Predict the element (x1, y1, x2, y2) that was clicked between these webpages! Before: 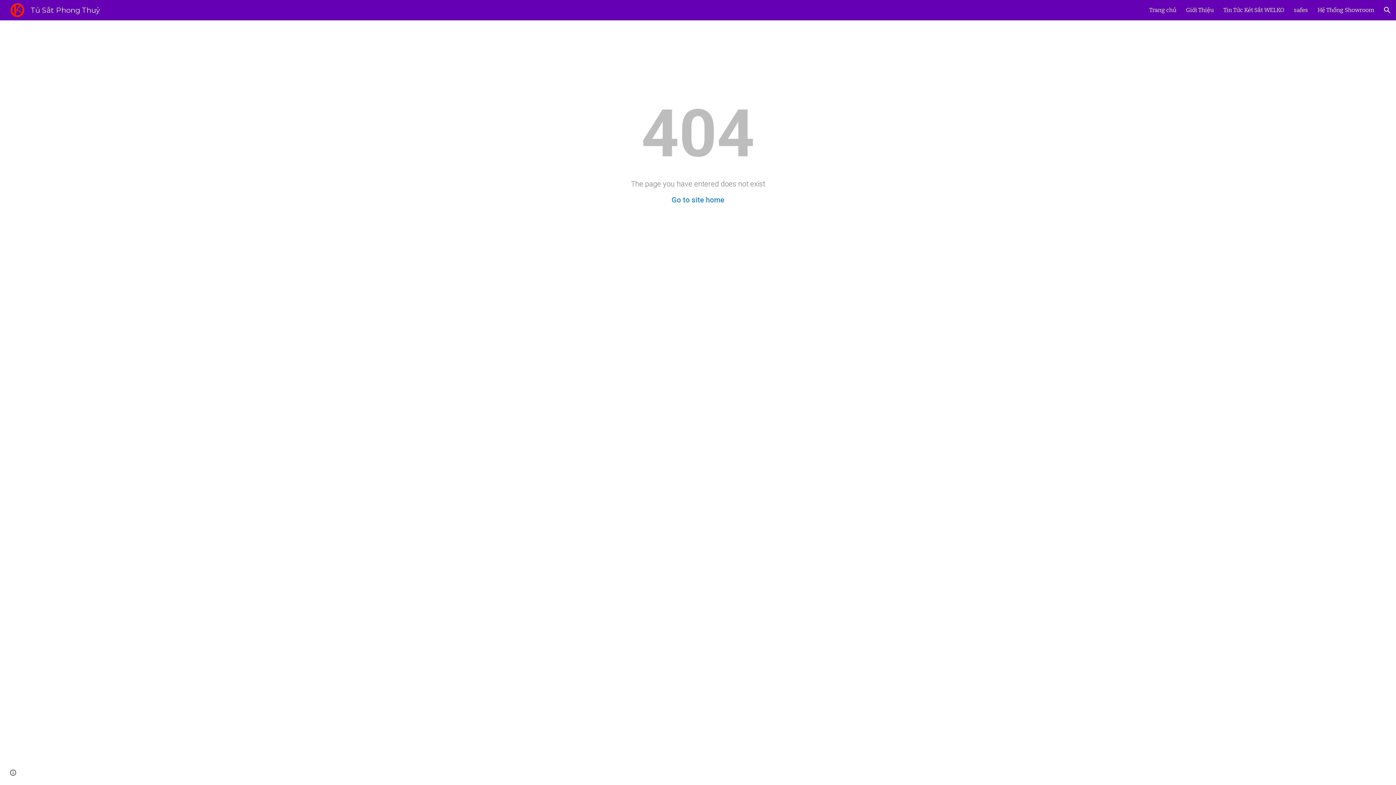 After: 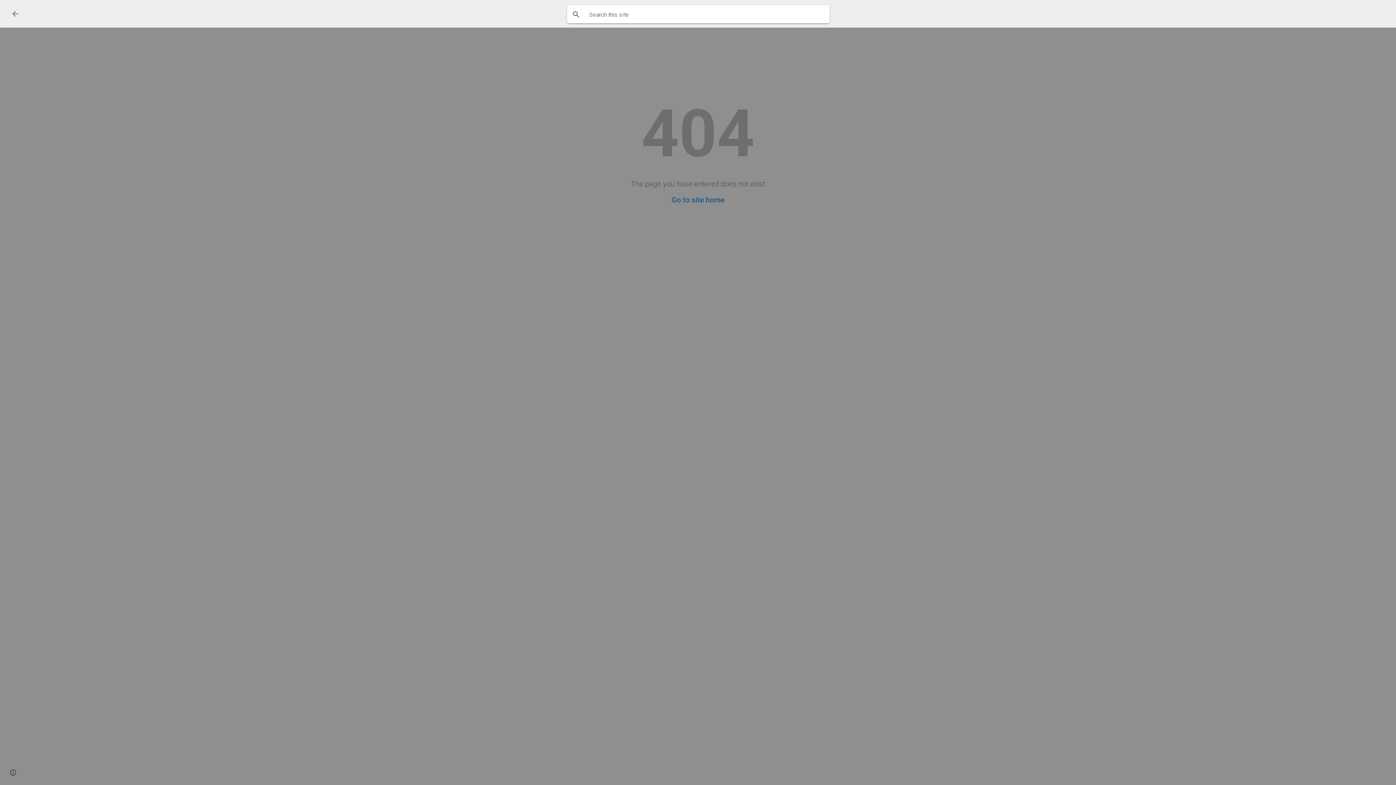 Action: label: Open search bar bbox: (1378, 1, 1396, 18)